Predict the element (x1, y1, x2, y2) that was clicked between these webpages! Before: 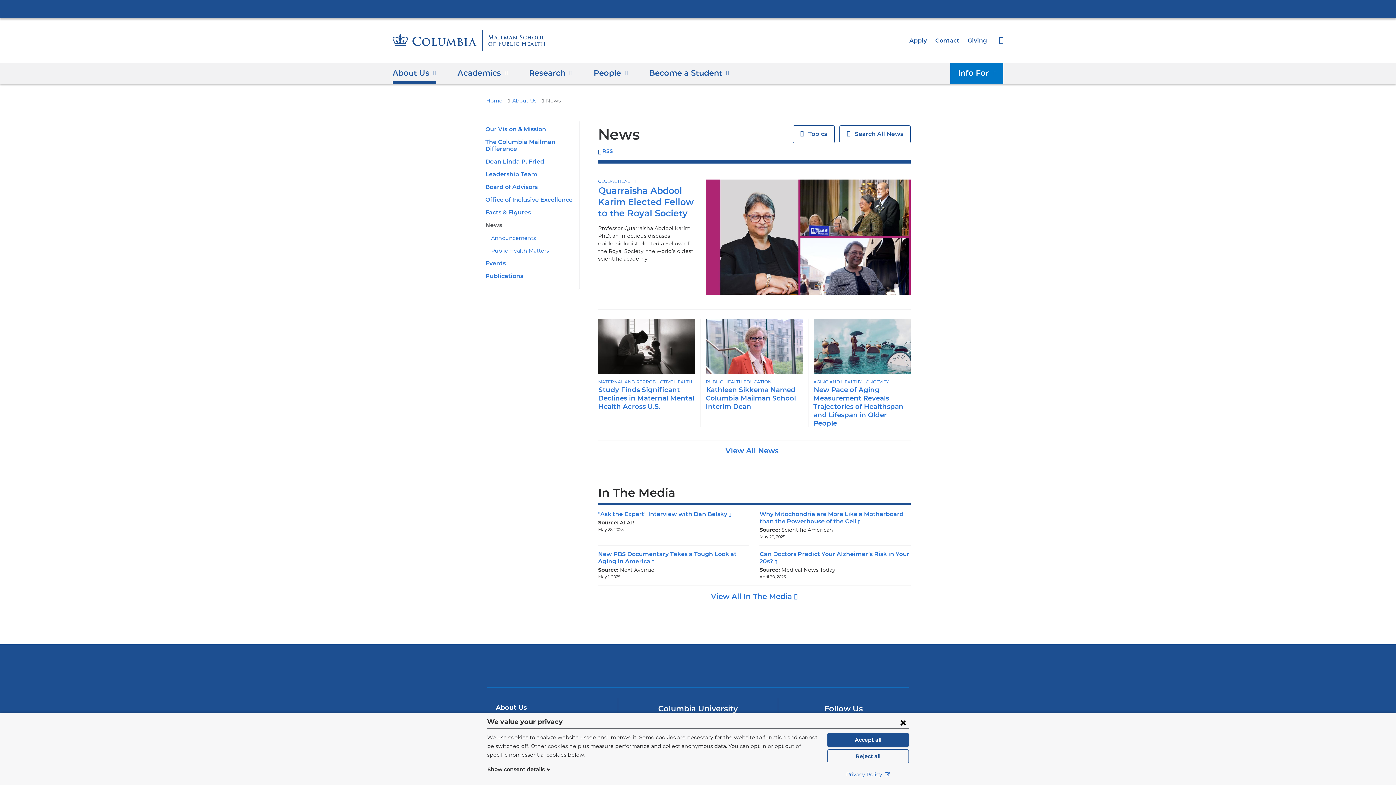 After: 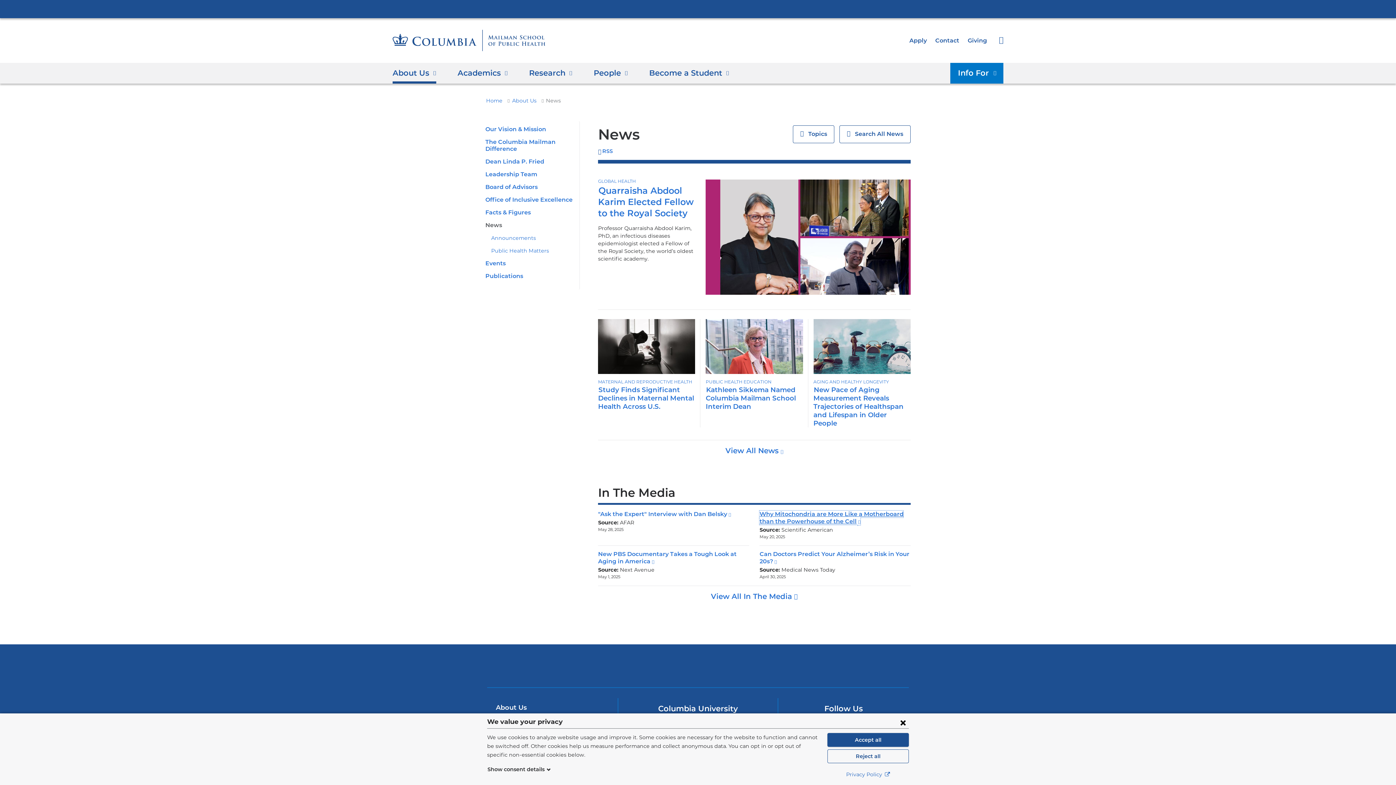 Action: bbox: (759, 510, 903, 525) label: Why Mitochondria are More Like a Motherboard than the Powerhouse of the Cell
(link is external and opens in a new window)